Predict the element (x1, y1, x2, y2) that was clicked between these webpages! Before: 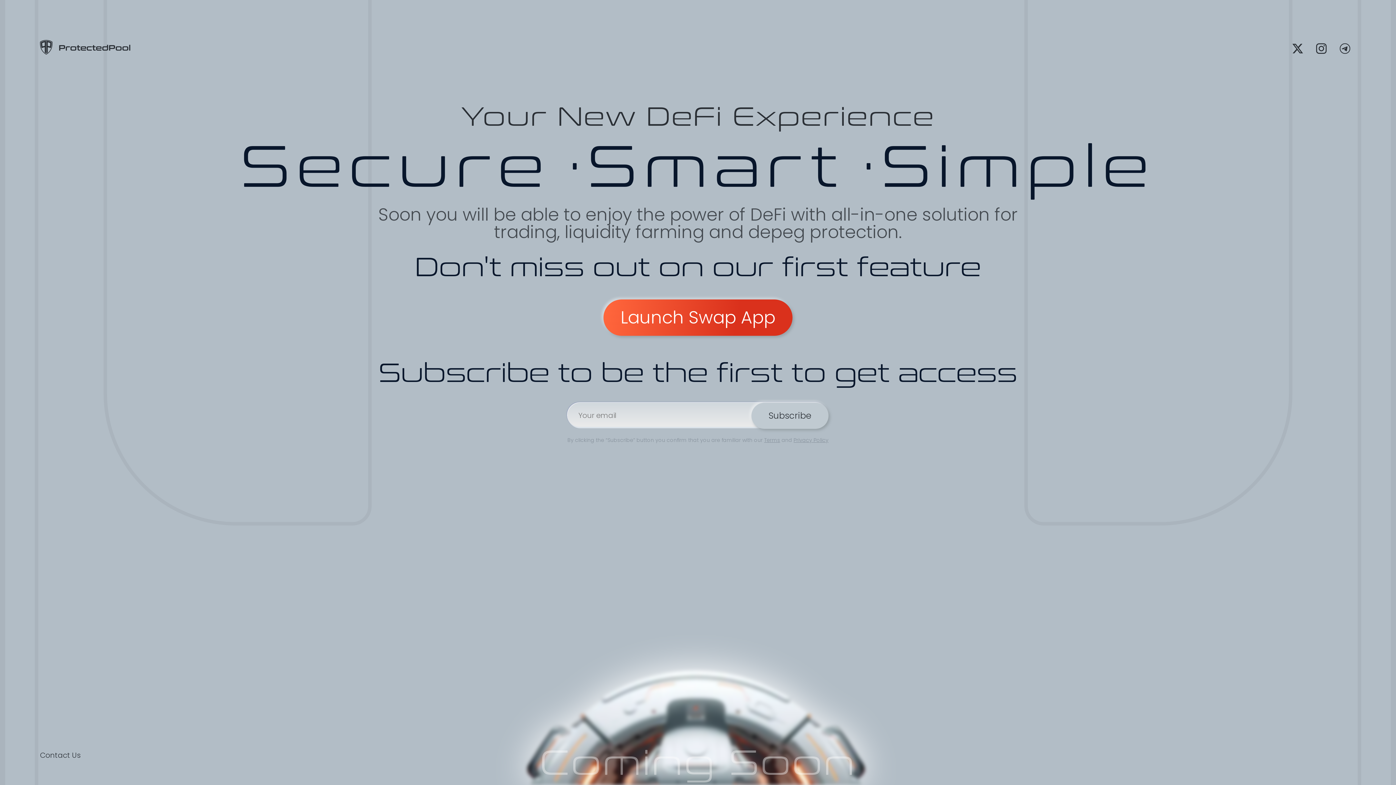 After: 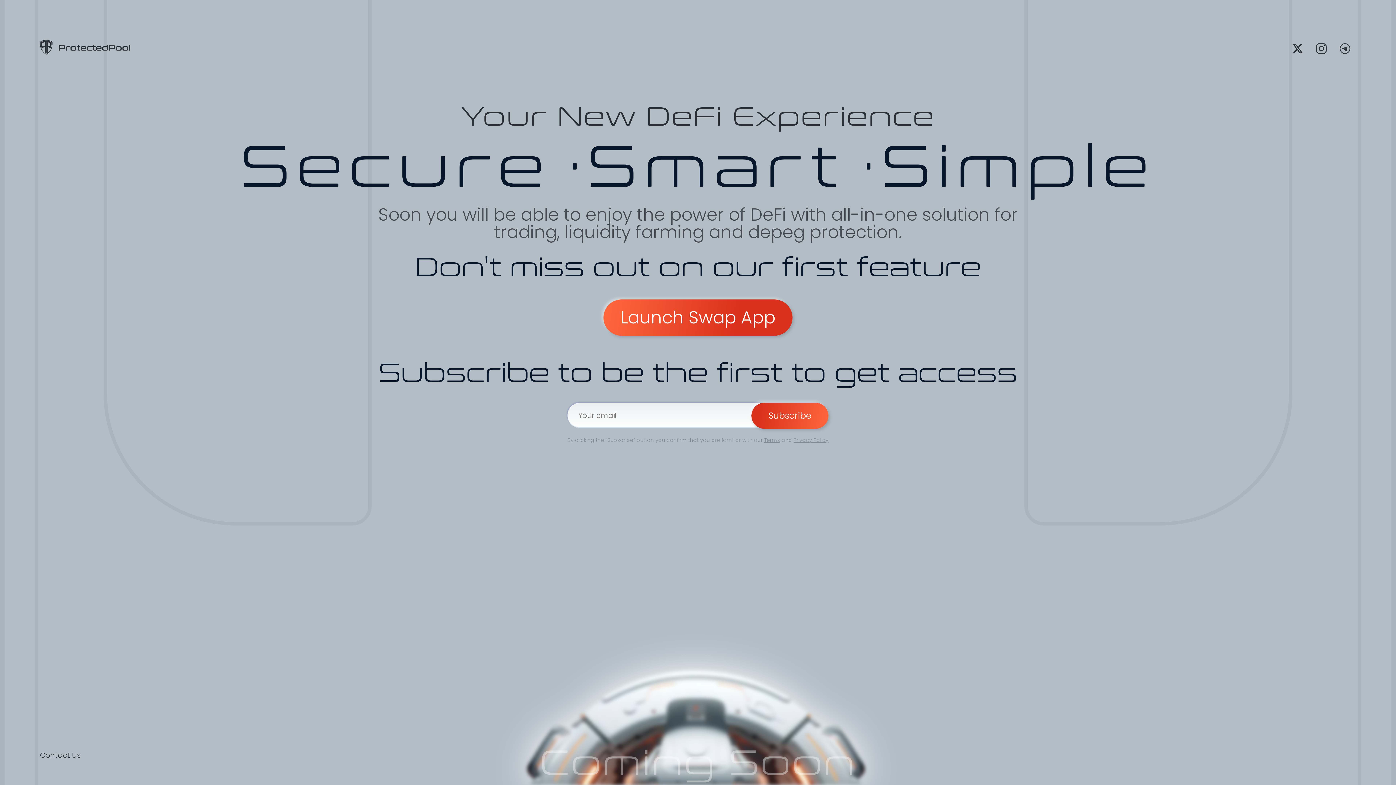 Action: bbox: (751, 402, 828, 429) label: Subscribe